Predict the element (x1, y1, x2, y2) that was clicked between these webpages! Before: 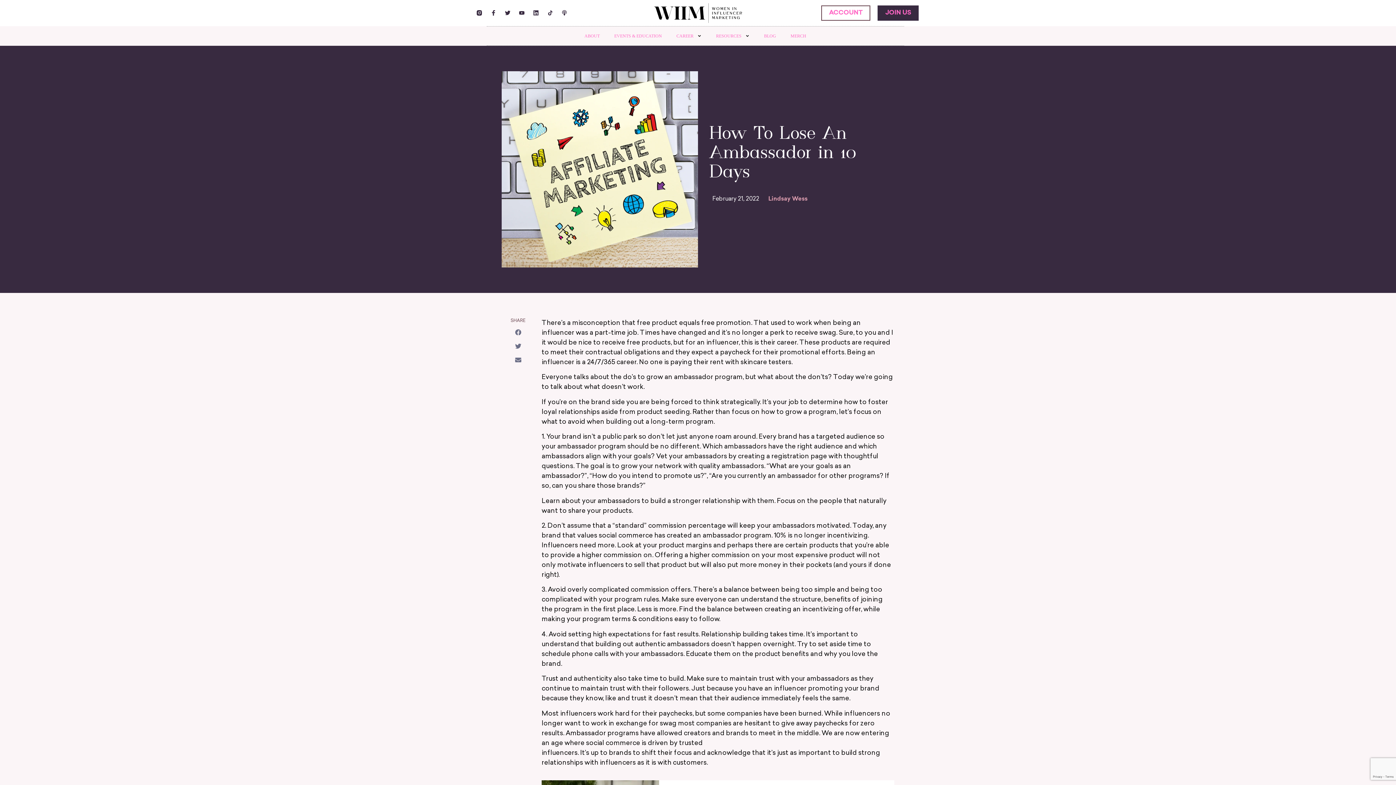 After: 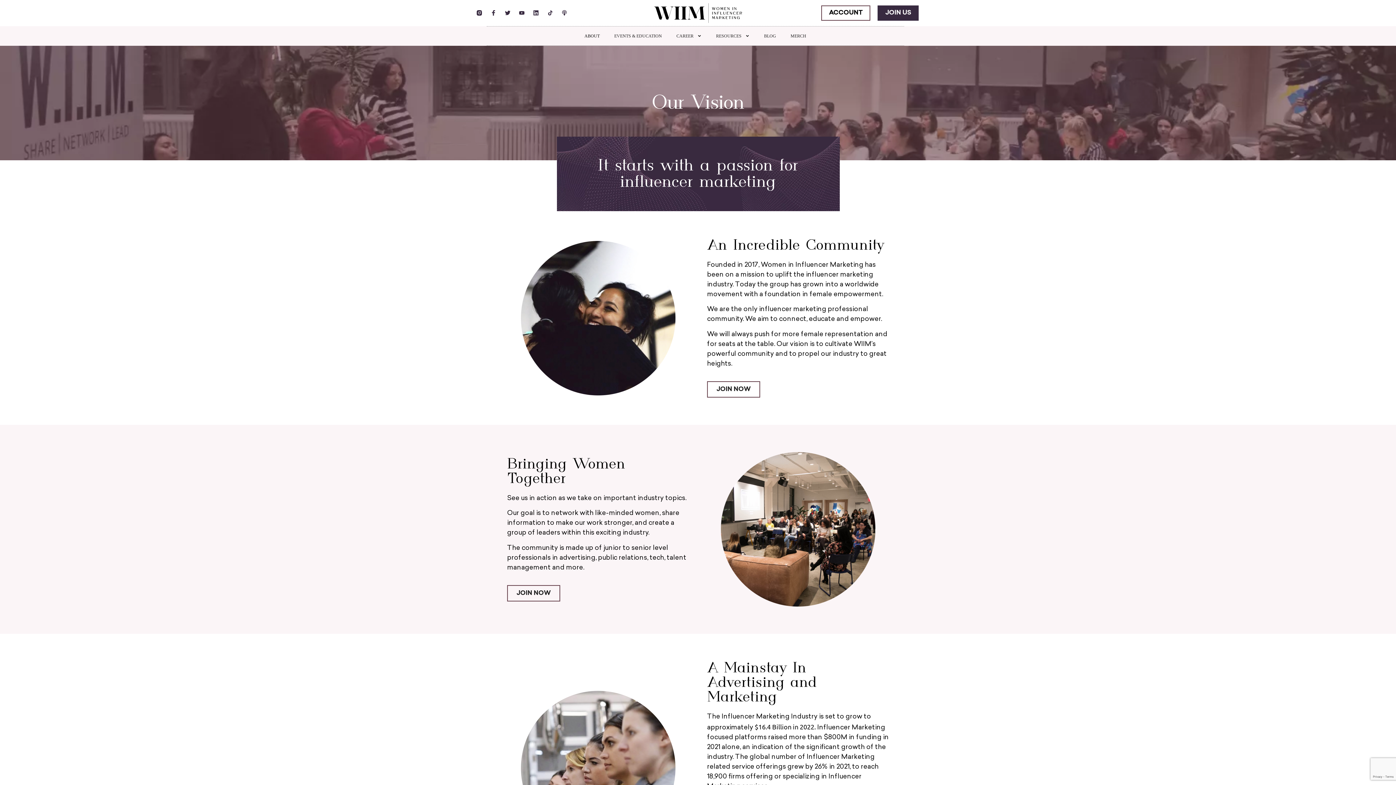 Action: label: ABOUT bbox: (577, 26, 607, 45)